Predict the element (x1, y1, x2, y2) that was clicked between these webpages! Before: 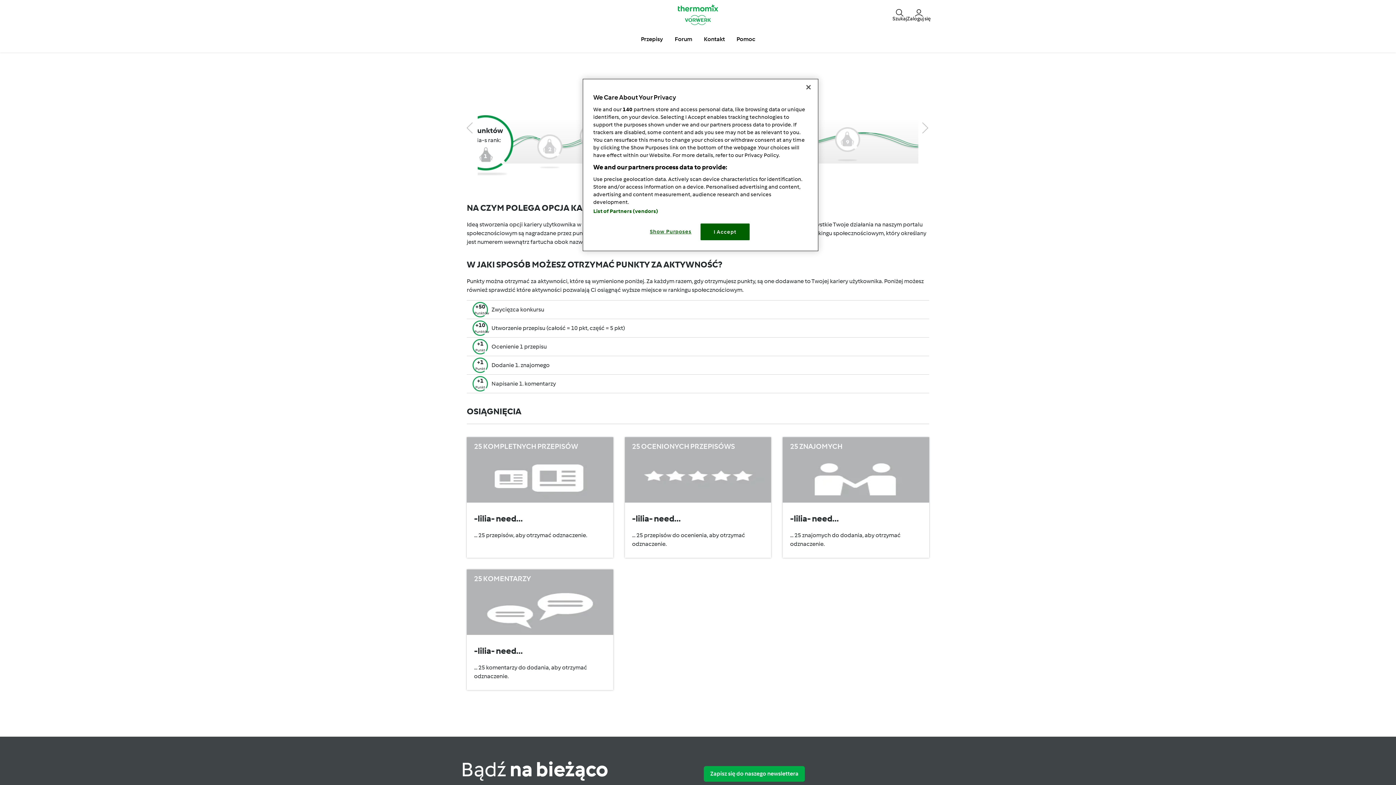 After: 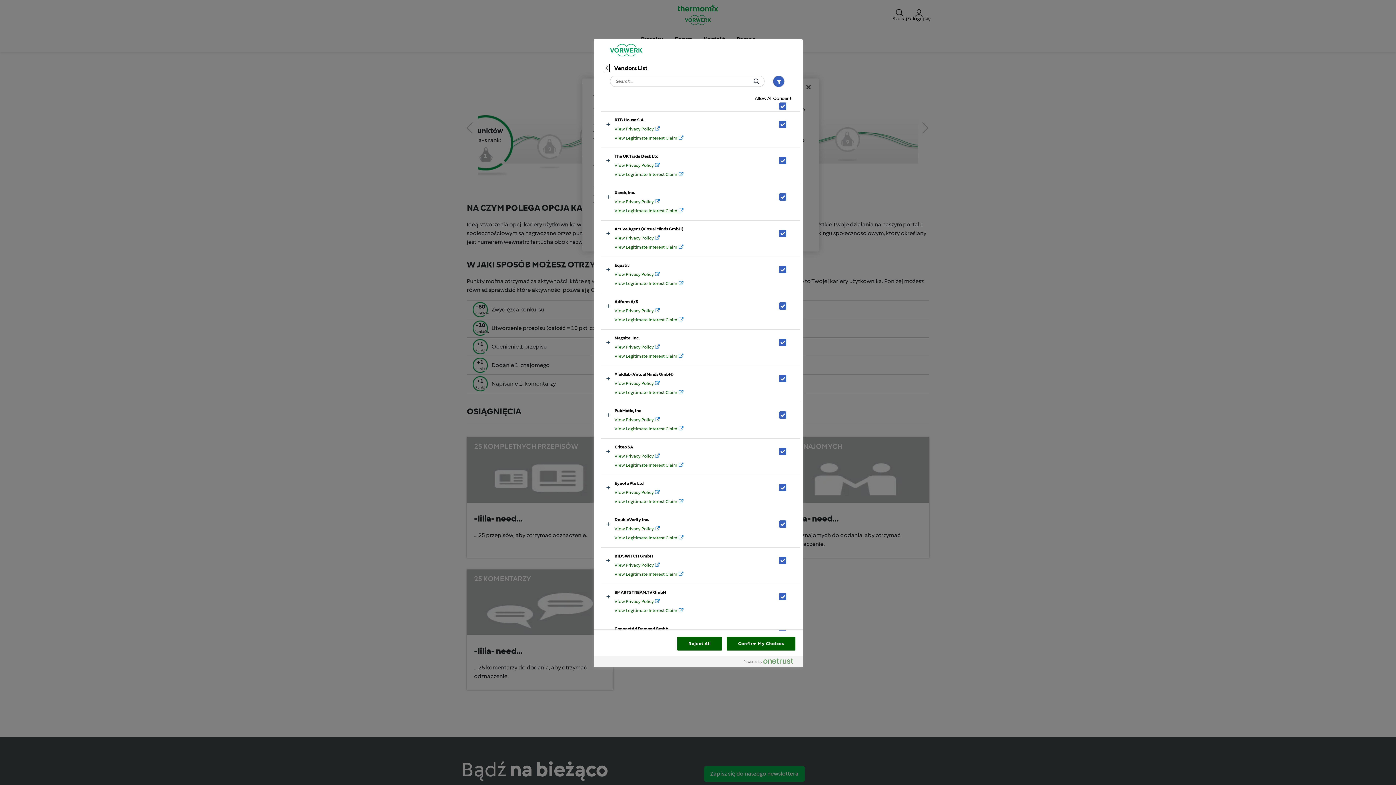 Action: label: List of Partners (vendors) bbox: (593, 208, 658, 214)